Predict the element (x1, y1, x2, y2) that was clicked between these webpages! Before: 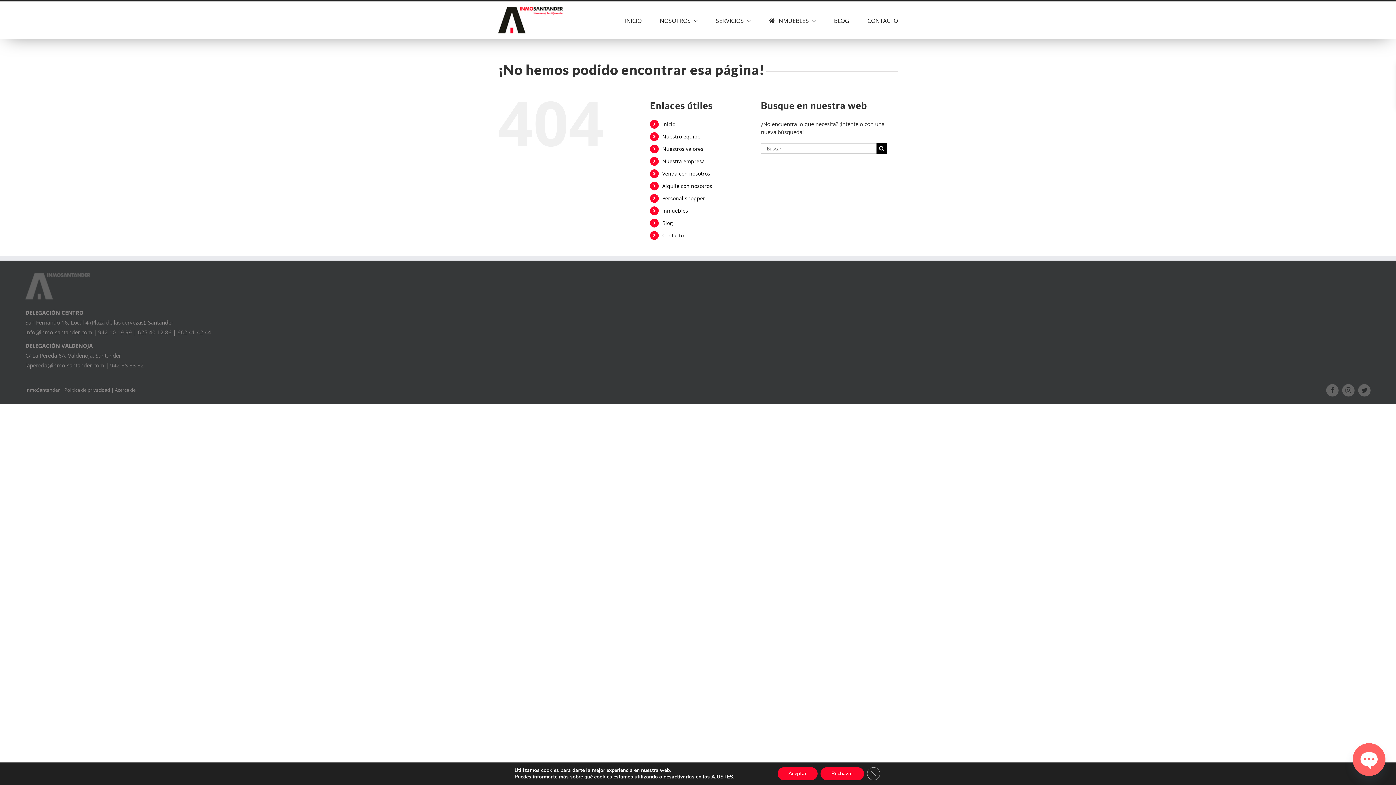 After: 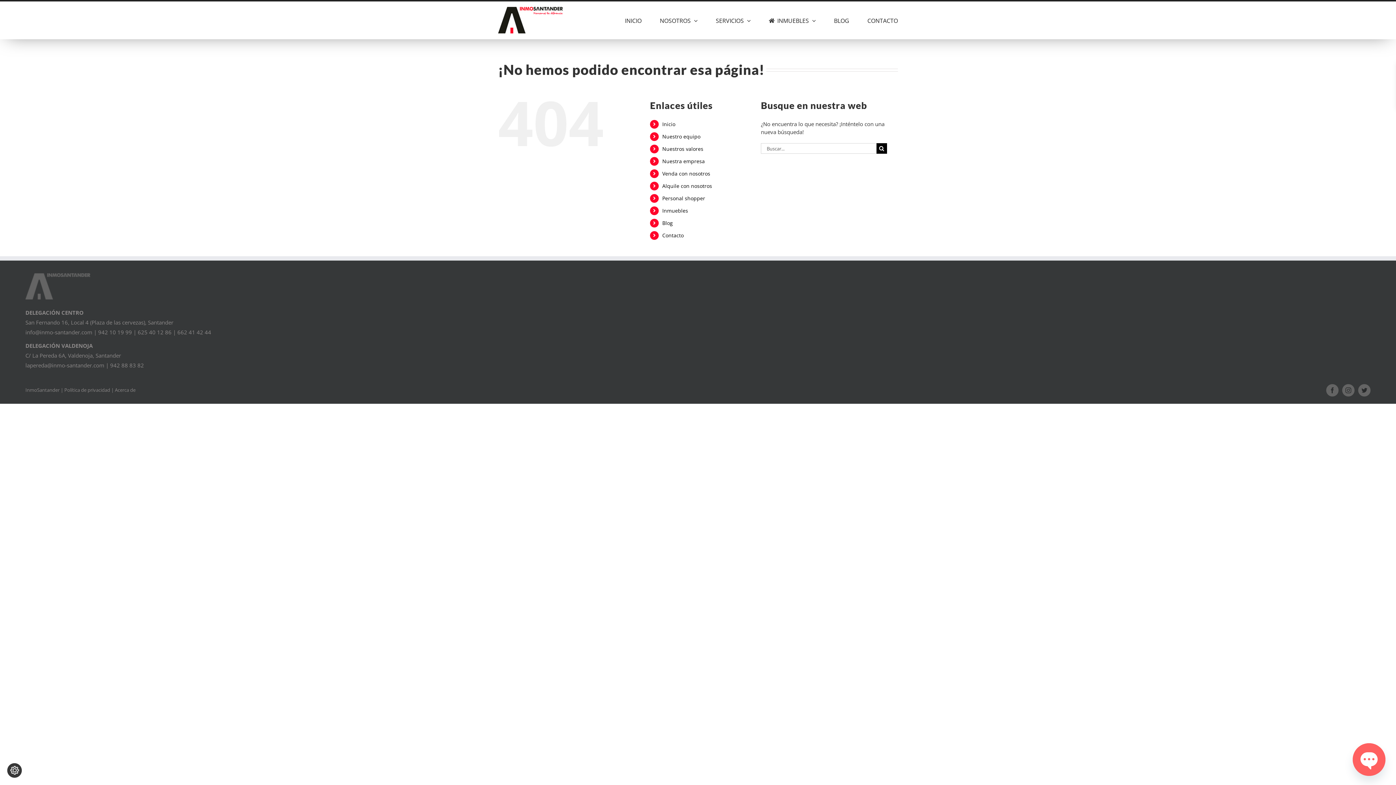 Action: label: Aceptar bbox: (777, 767, 817, 780)